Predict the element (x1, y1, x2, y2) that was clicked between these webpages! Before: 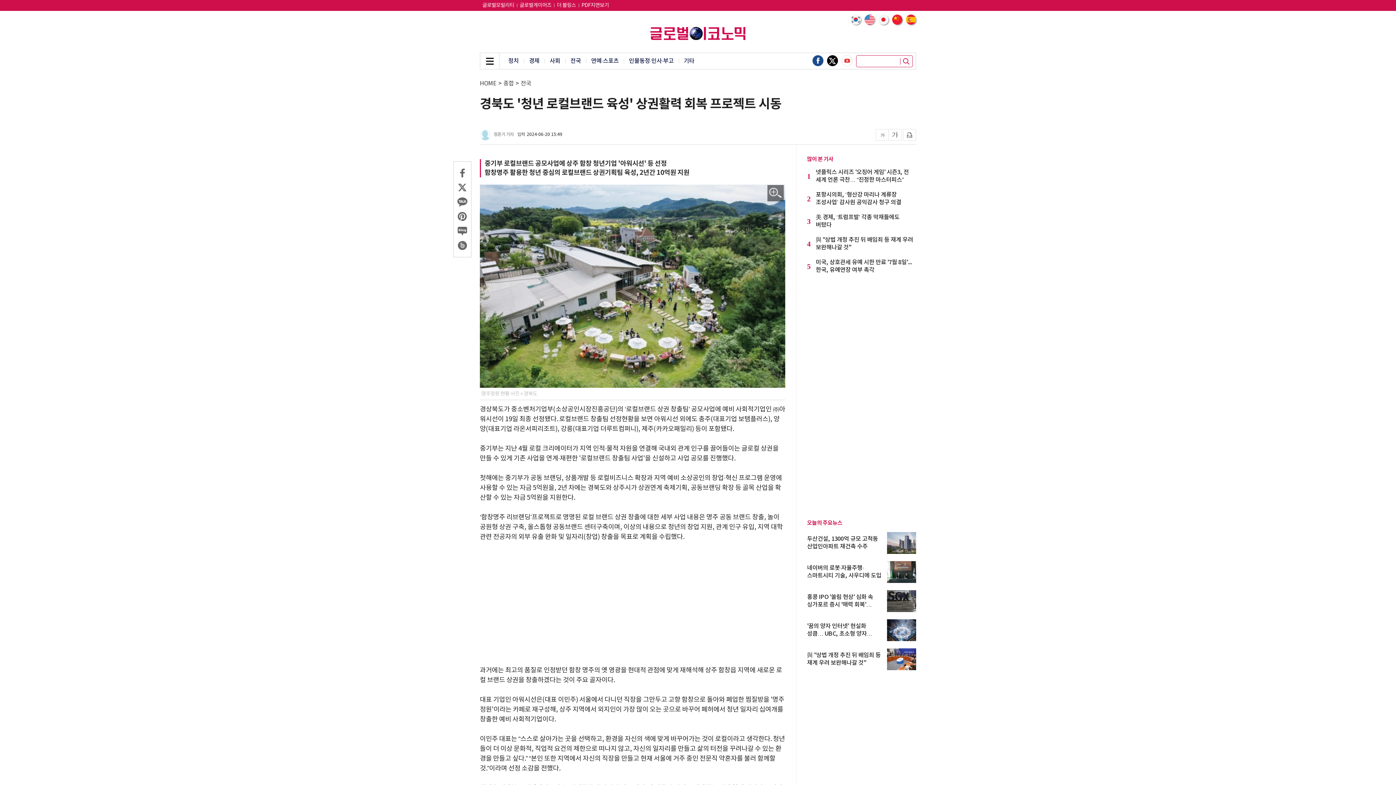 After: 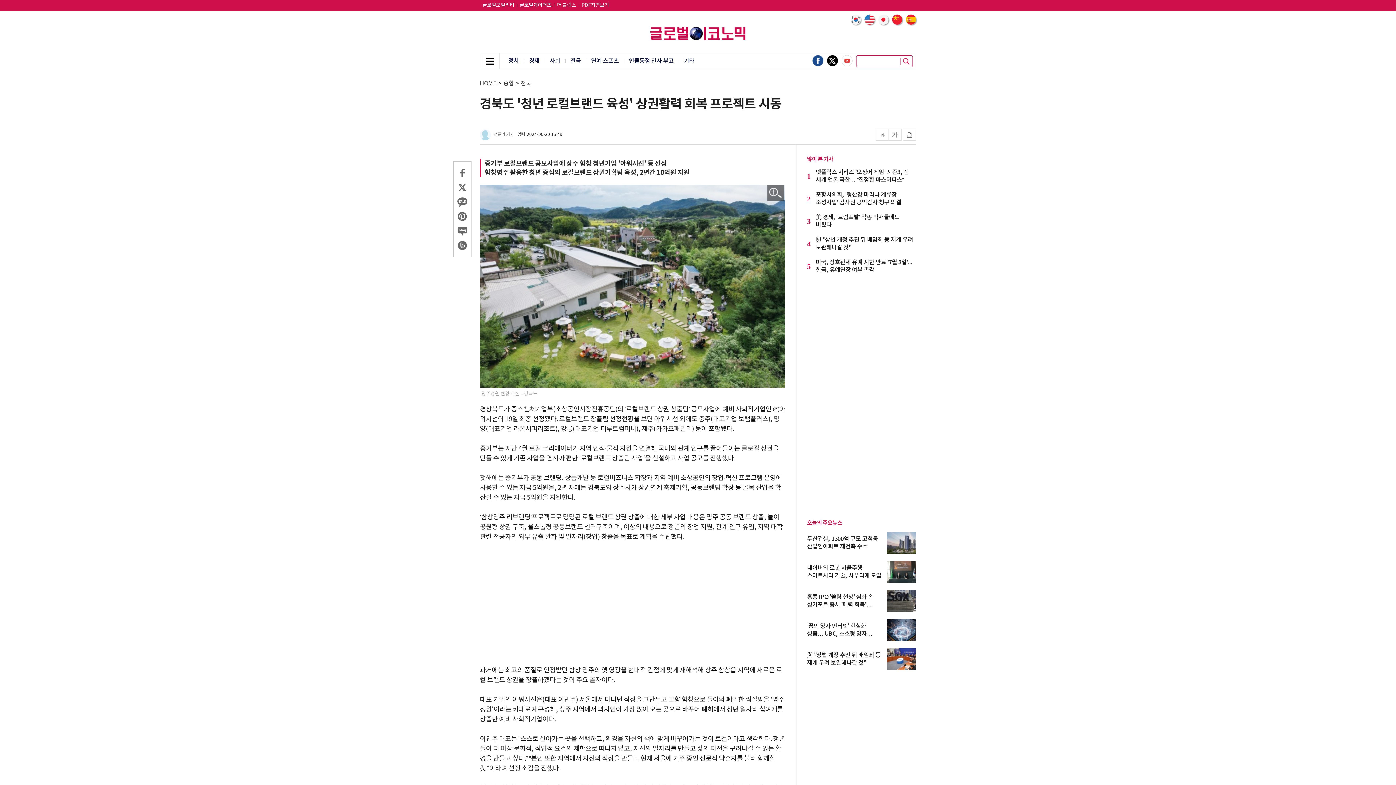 Action: bbox: (878, 14, 888, 24)